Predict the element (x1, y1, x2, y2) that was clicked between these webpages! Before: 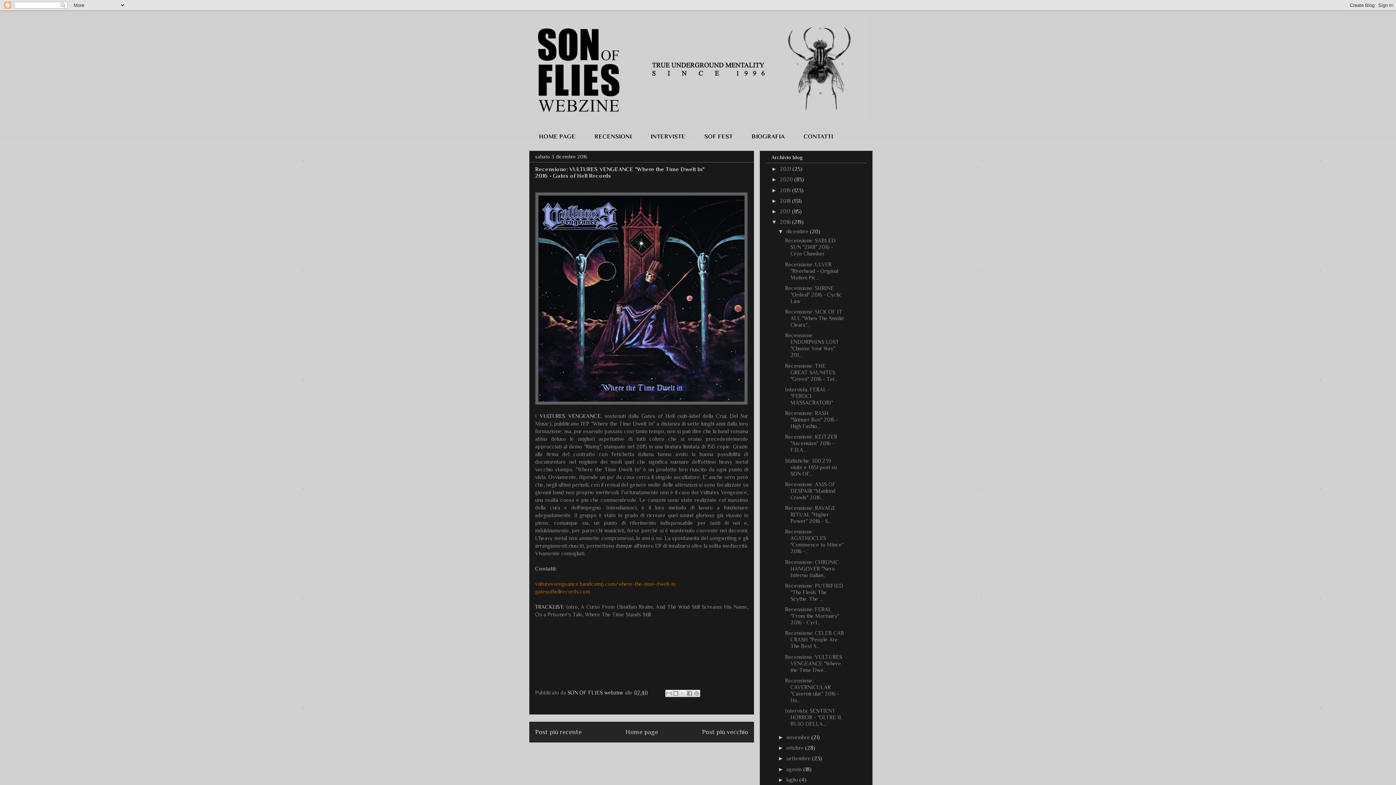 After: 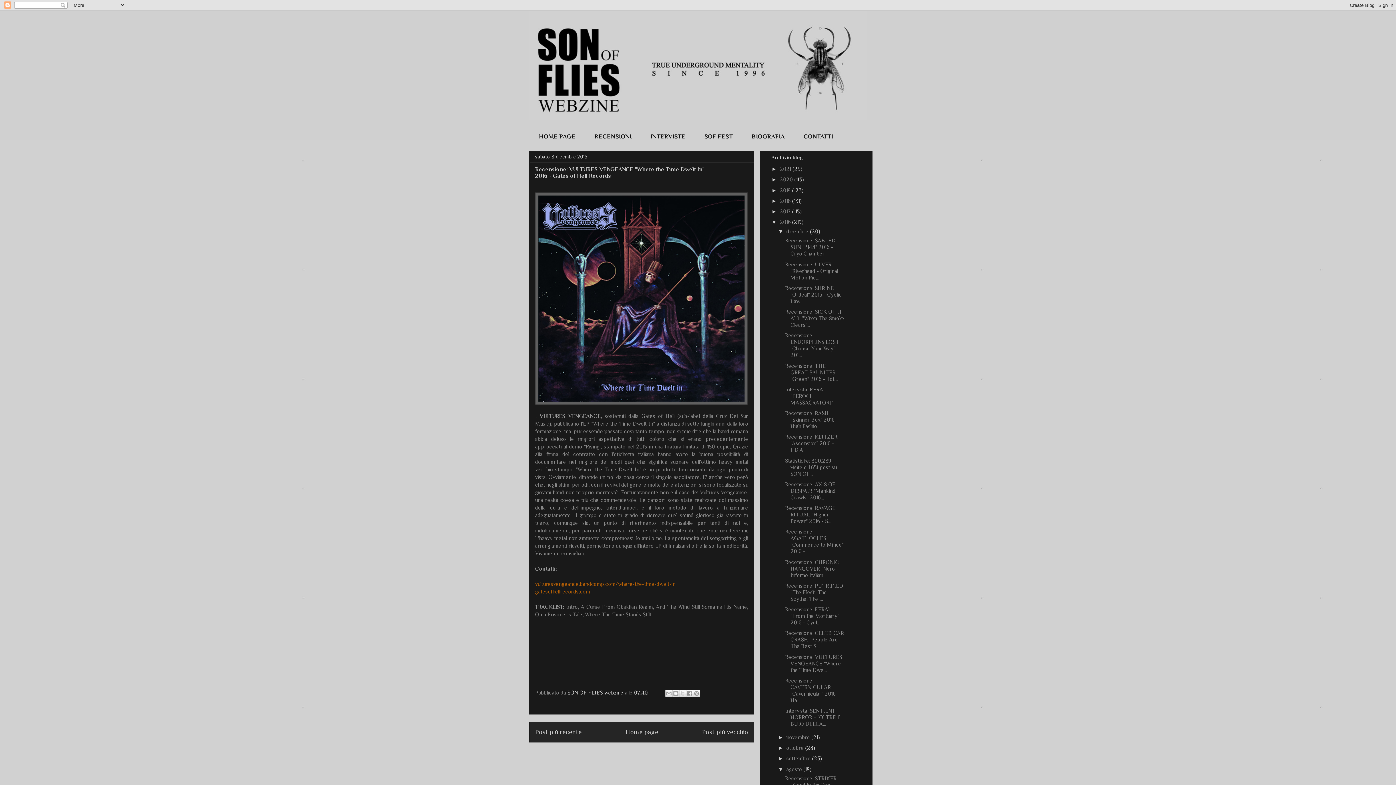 Action: bbox: (778, 766, 786, 772) label: ►  